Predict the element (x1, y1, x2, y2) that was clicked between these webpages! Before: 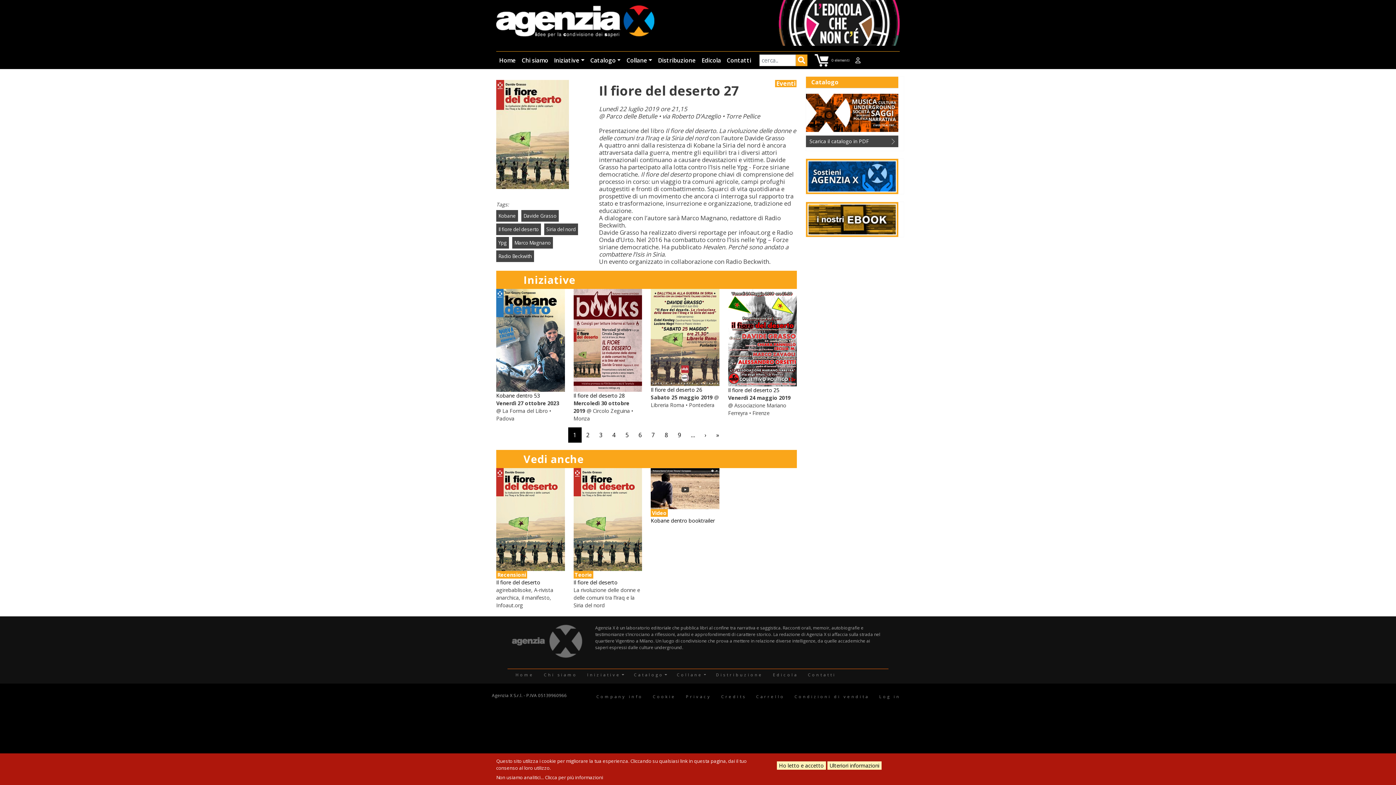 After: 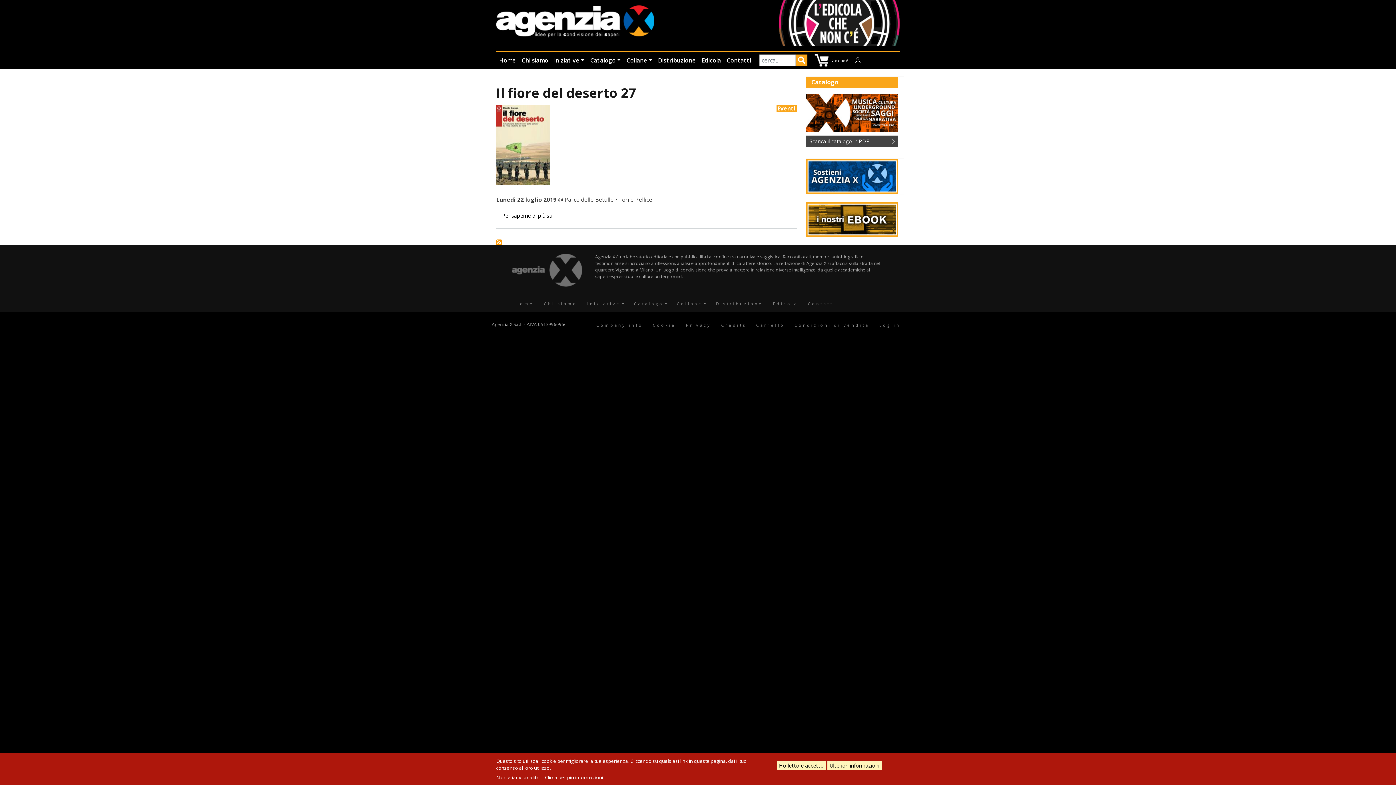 Action: bbox: (496, 250, 534, 262) label: Radio Beckwith